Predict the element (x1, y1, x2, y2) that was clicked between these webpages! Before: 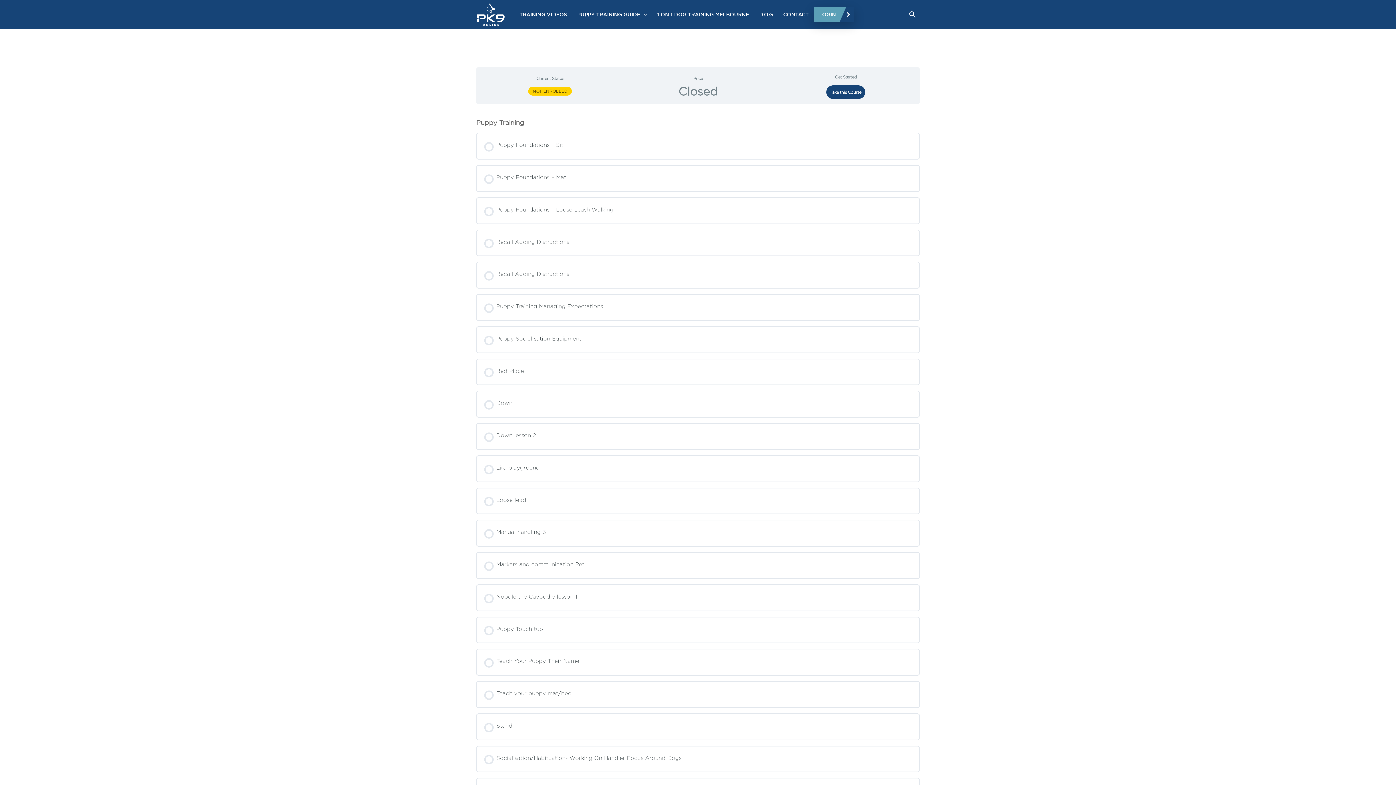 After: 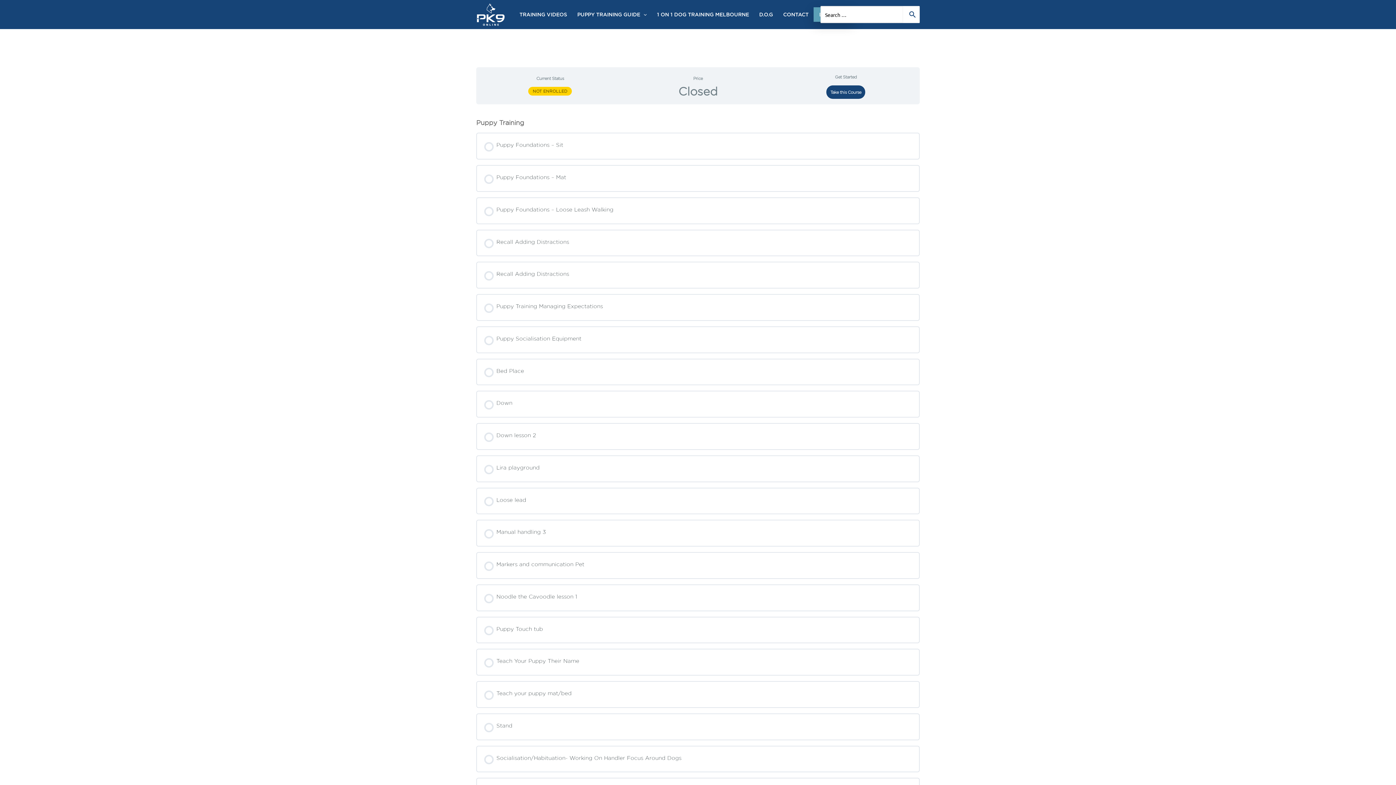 Action: label: Search icon link bbox: (905, 7, 919, 21)